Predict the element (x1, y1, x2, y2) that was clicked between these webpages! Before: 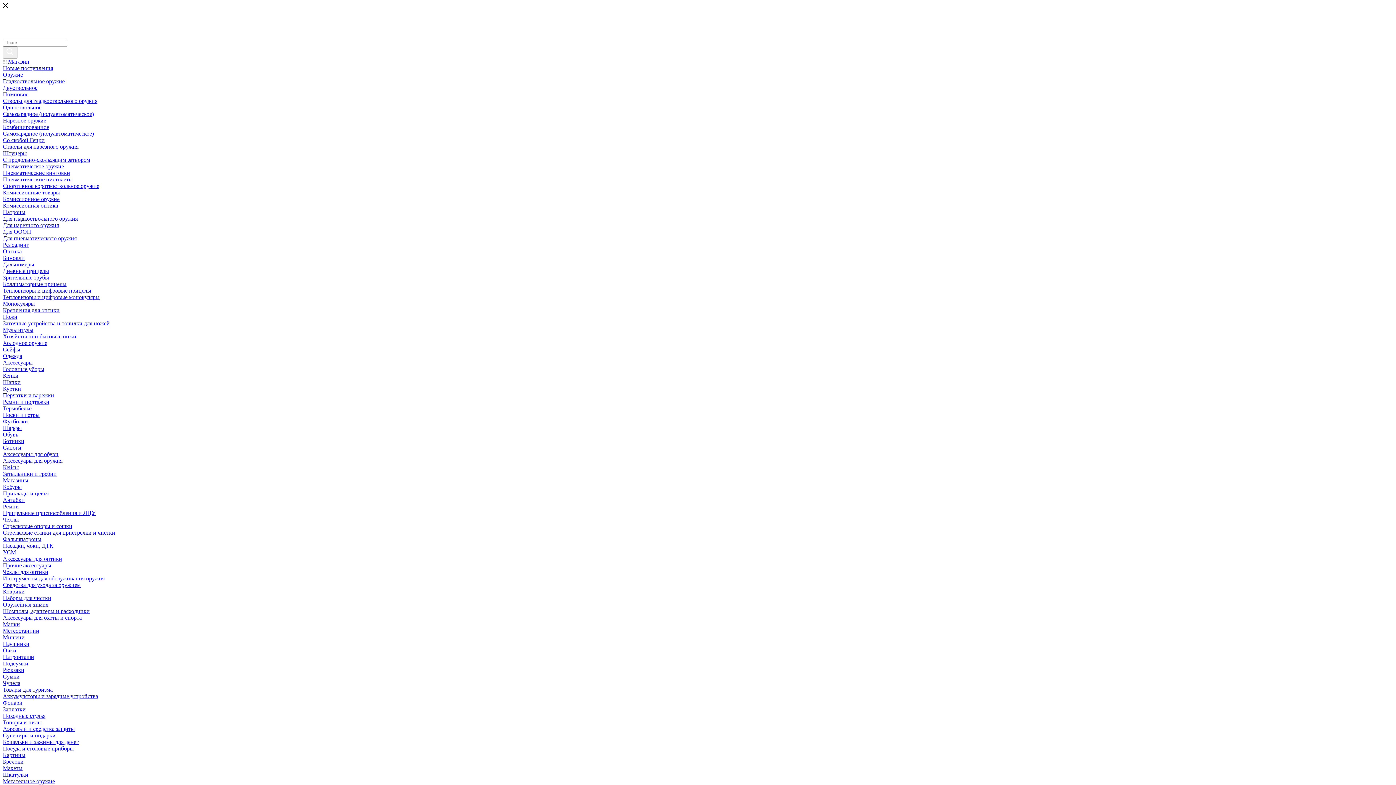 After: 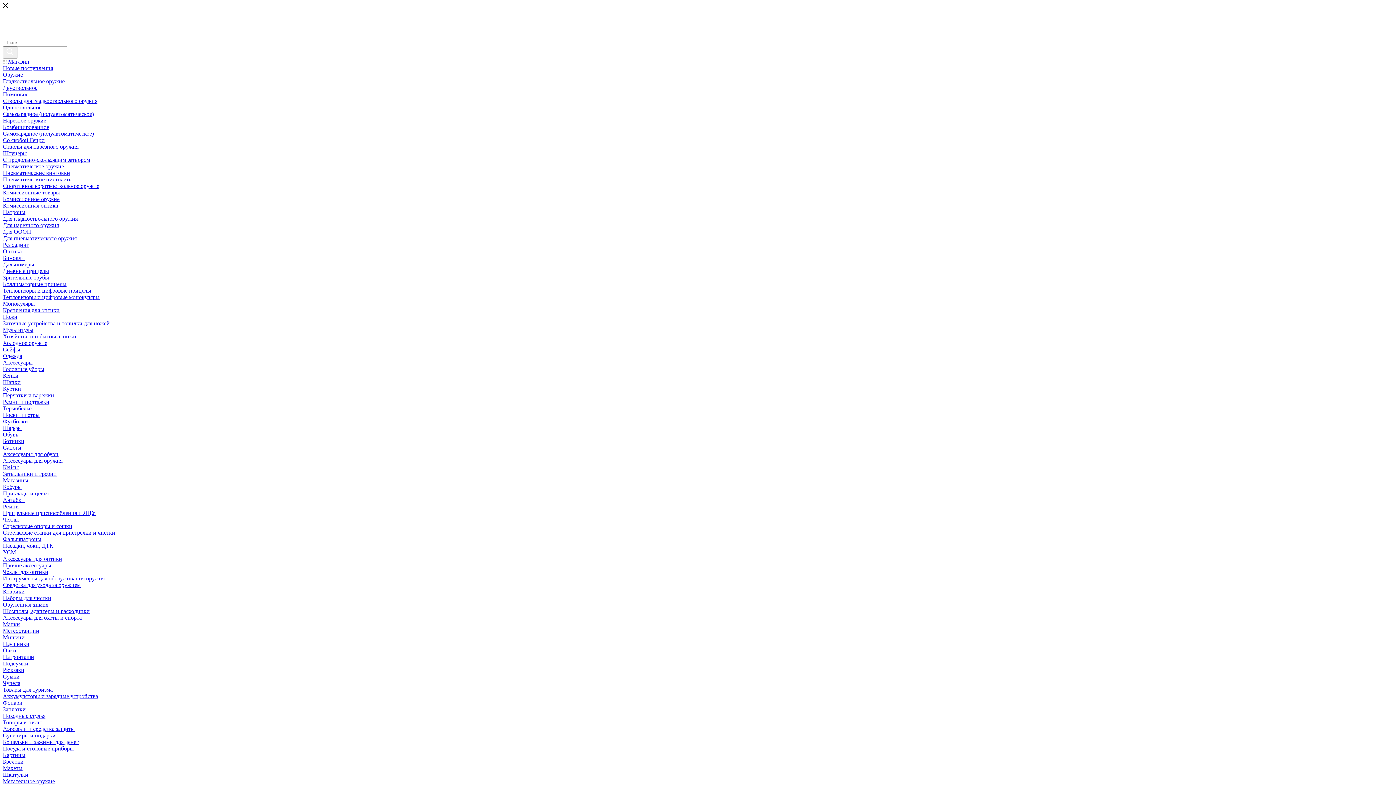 Action: label: Антабки bbox: (2, 497, 24, 503)